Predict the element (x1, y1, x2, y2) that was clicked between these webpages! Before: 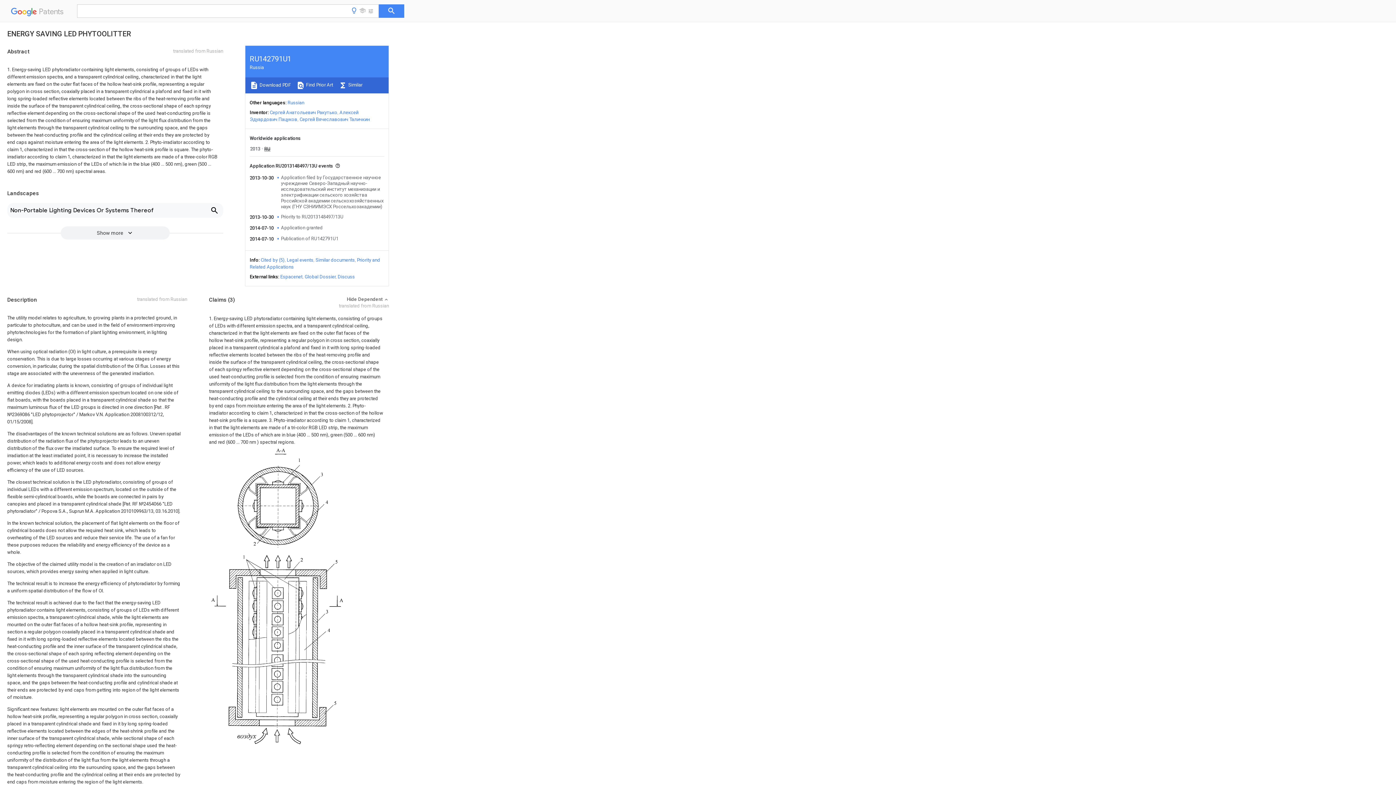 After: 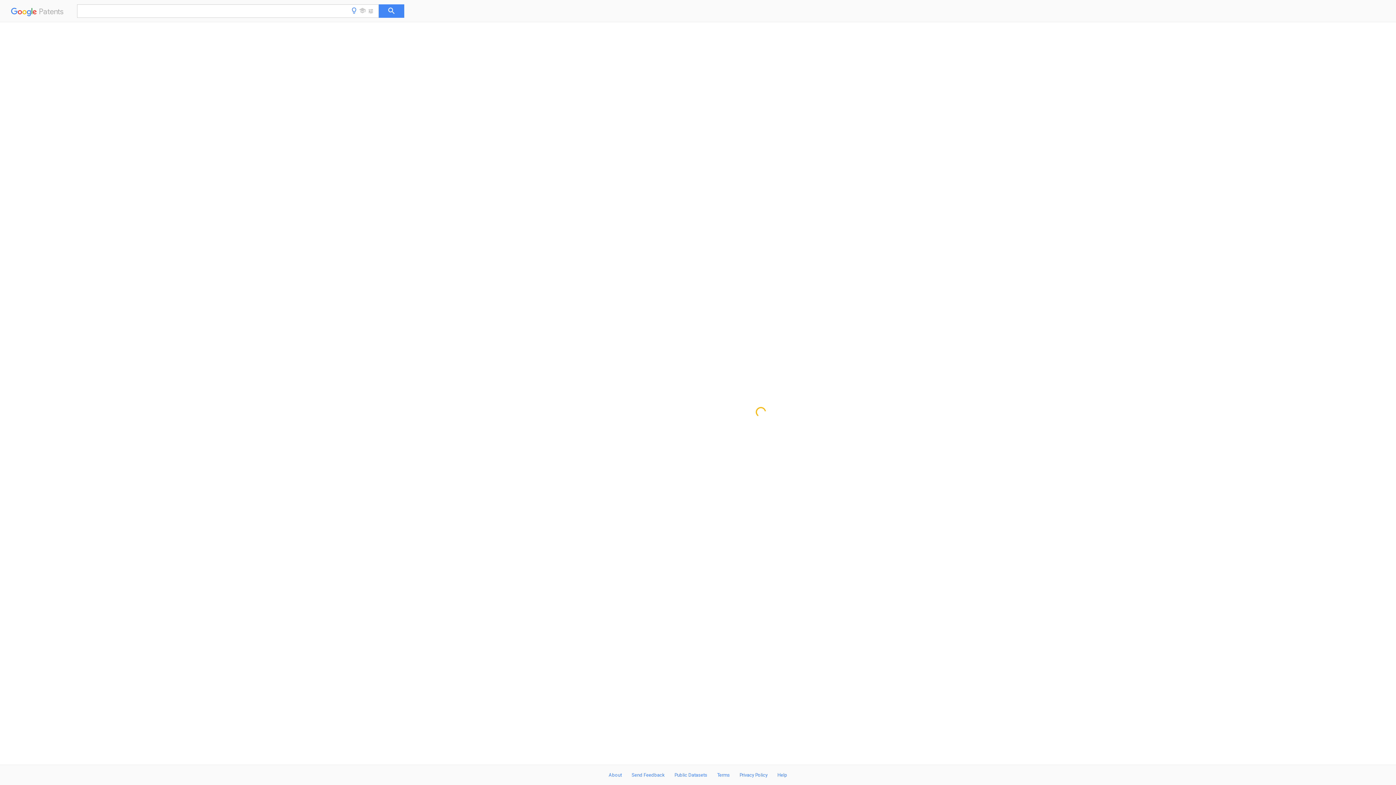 Action: bbox: (264, 146, 270, 151) label: RU